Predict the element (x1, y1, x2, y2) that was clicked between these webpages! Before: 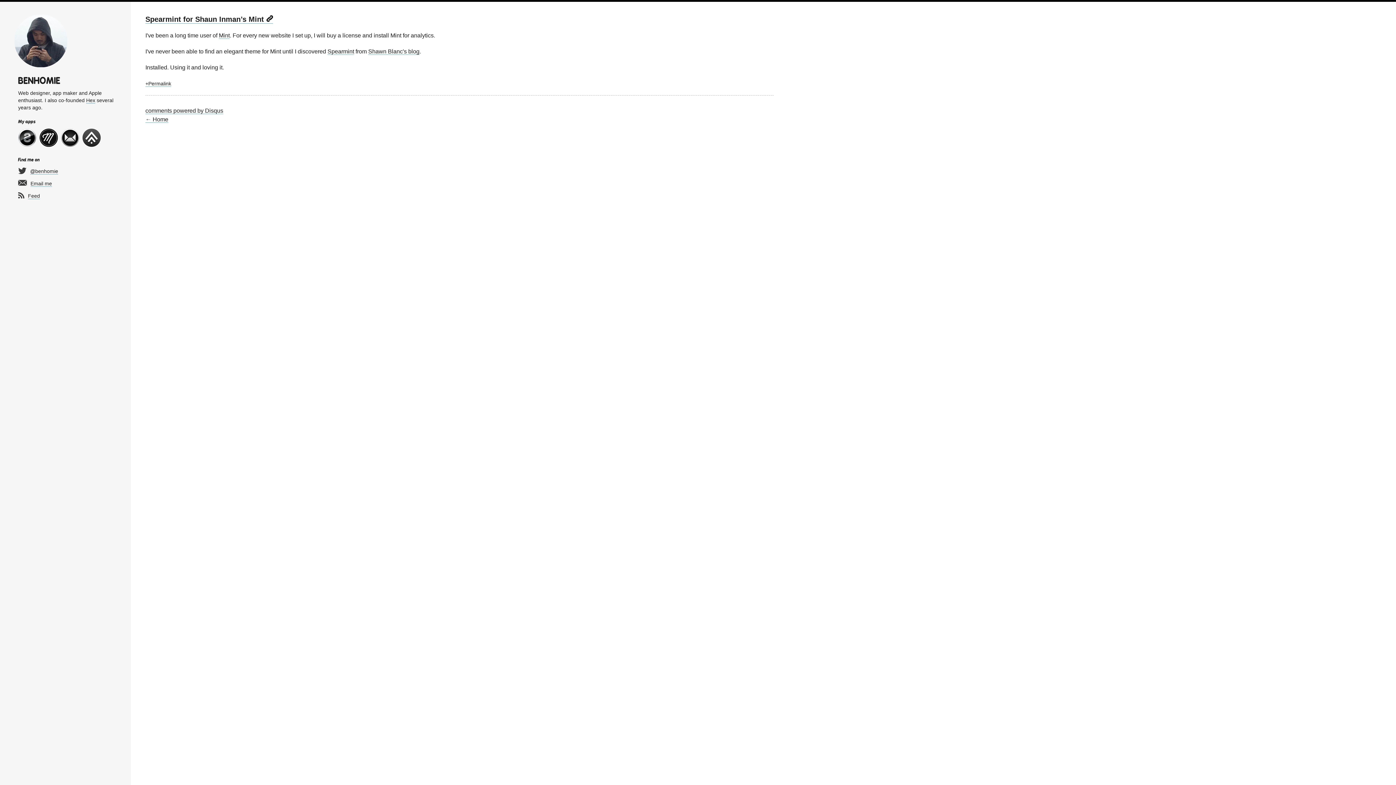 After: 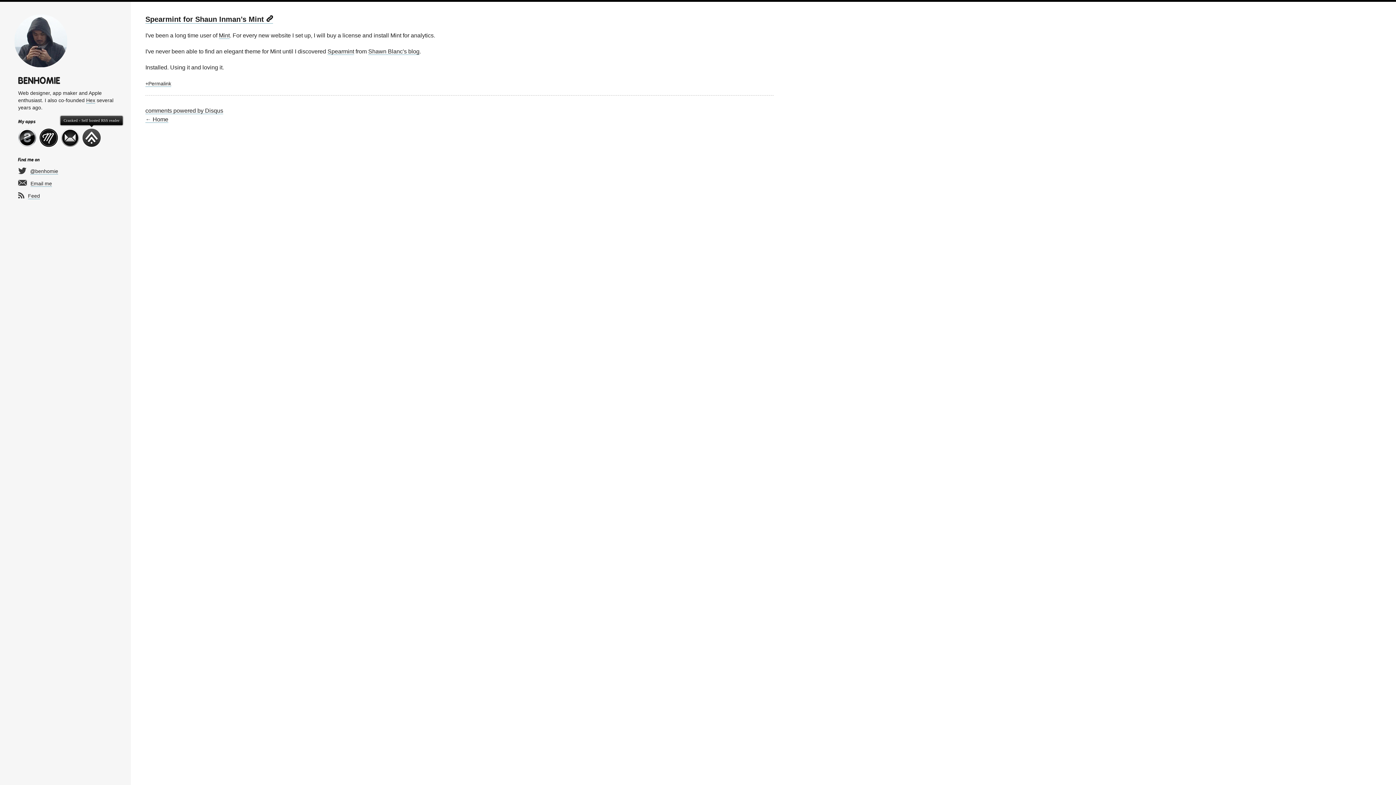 Action: bbox: (82, 142, 100, 148)